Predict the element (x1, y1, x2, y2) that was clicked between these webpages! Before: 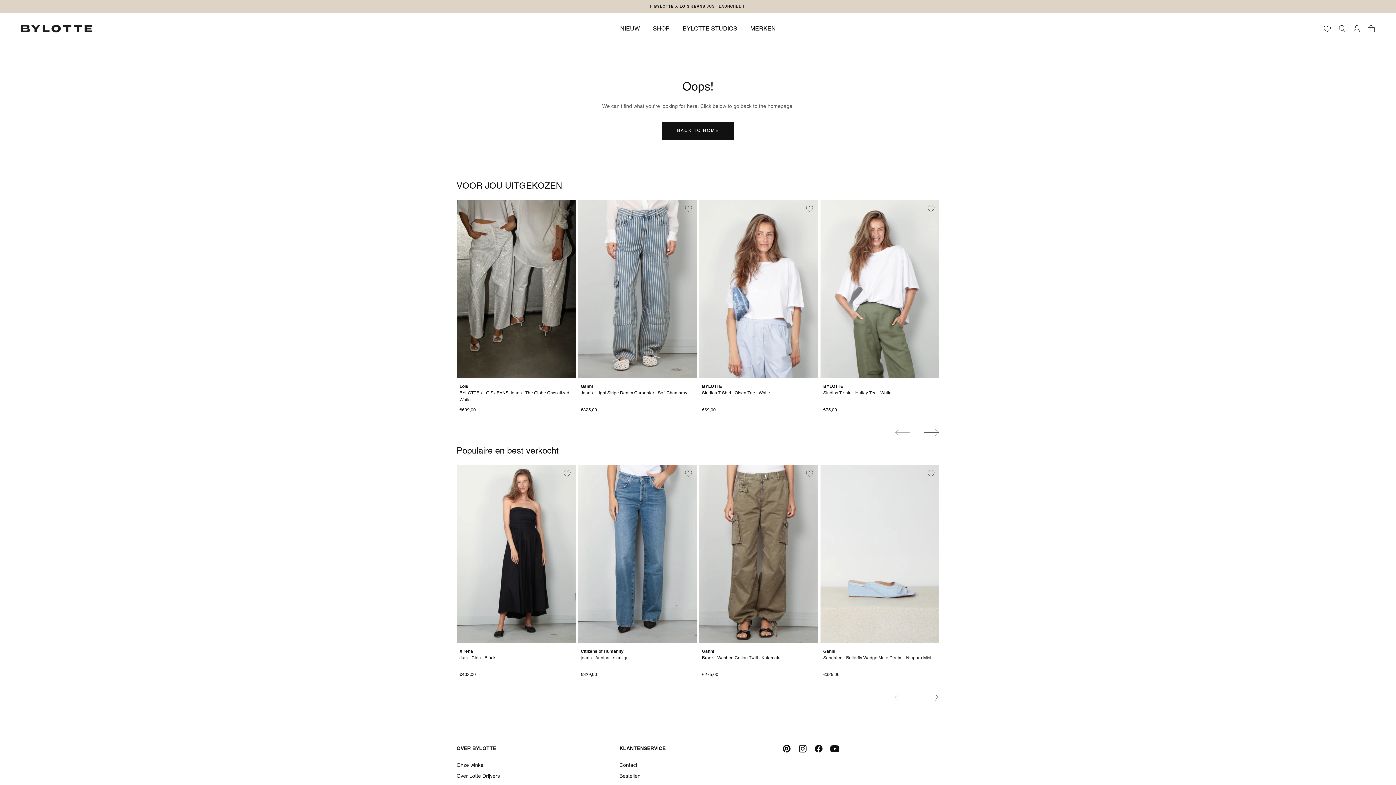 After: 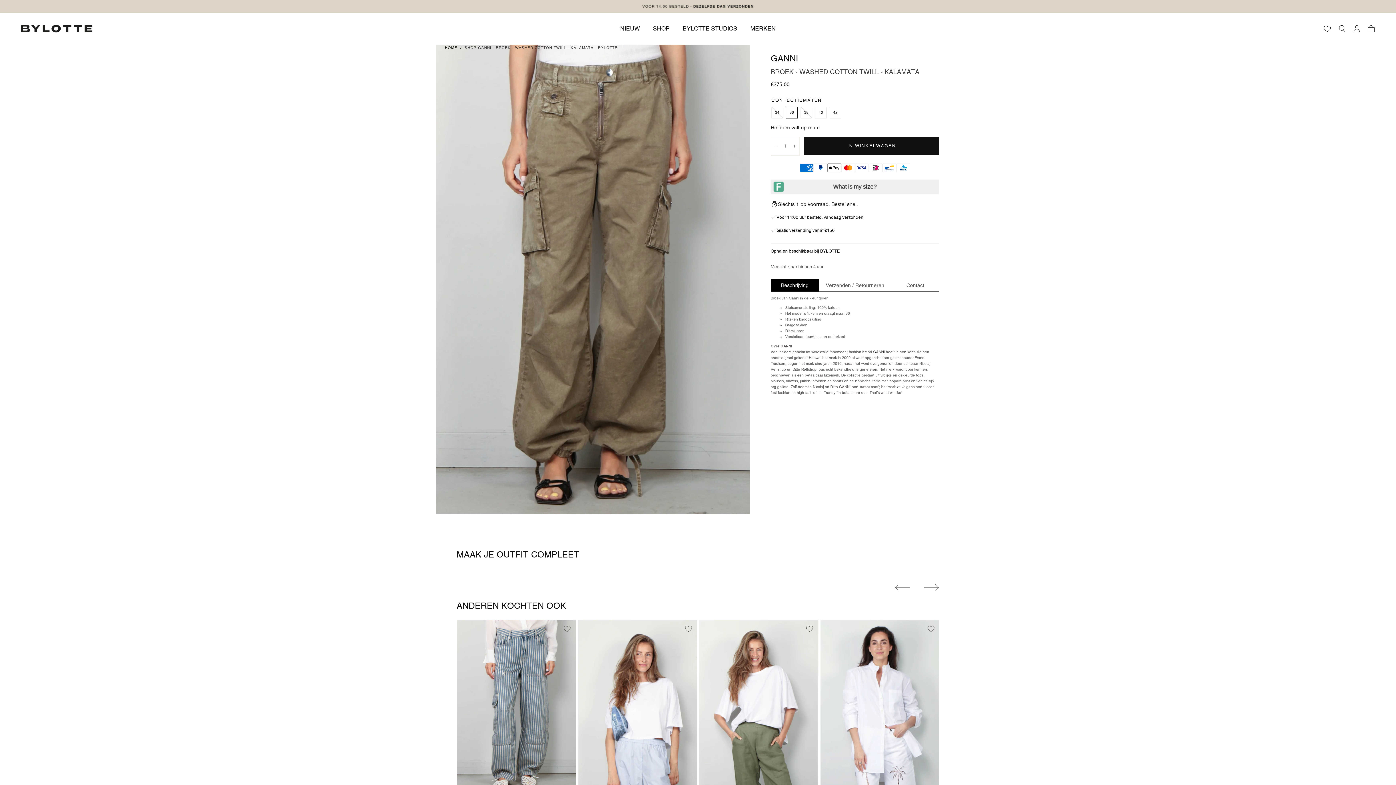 Action: label: Ganni - Broek - Washed Cotton Twill - Kalamata bbox: (699, 464, 818, 544)